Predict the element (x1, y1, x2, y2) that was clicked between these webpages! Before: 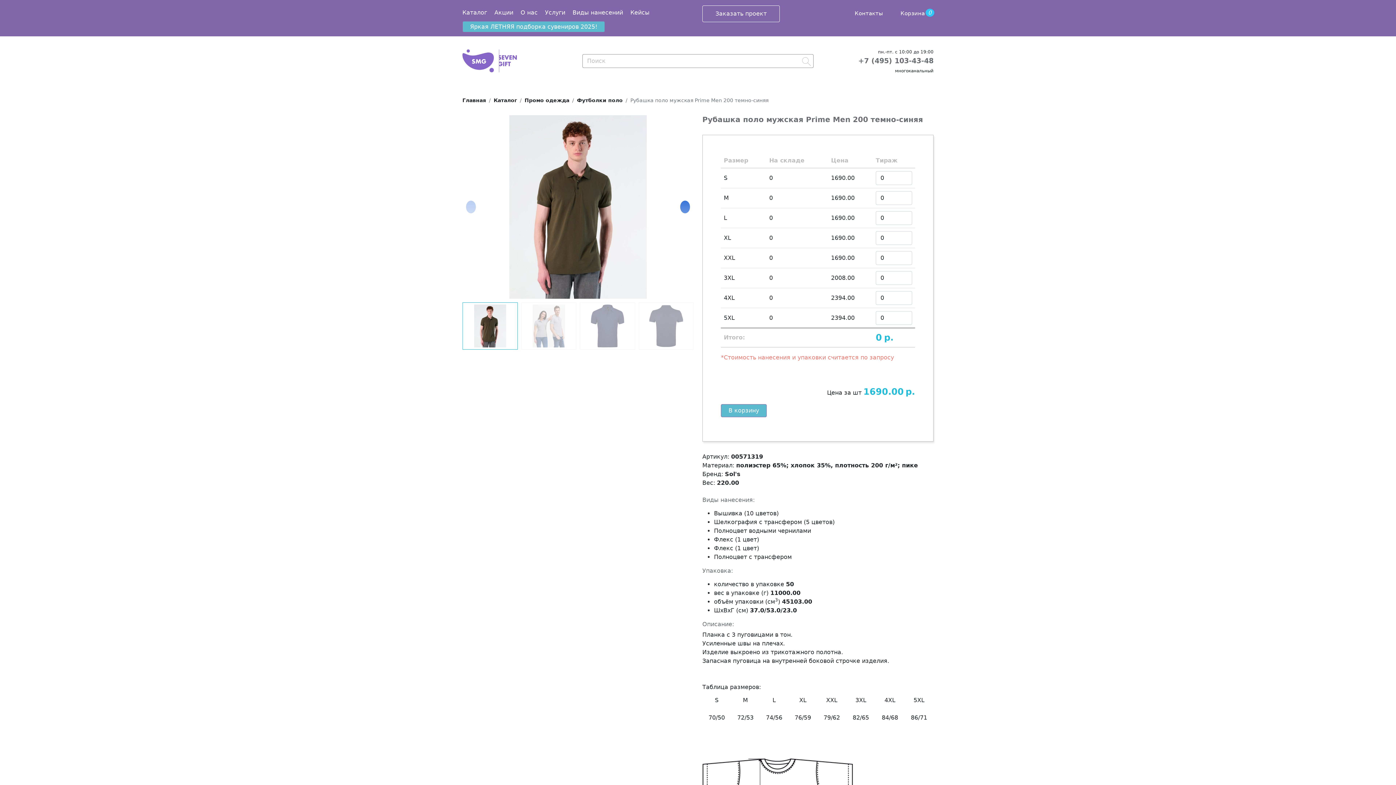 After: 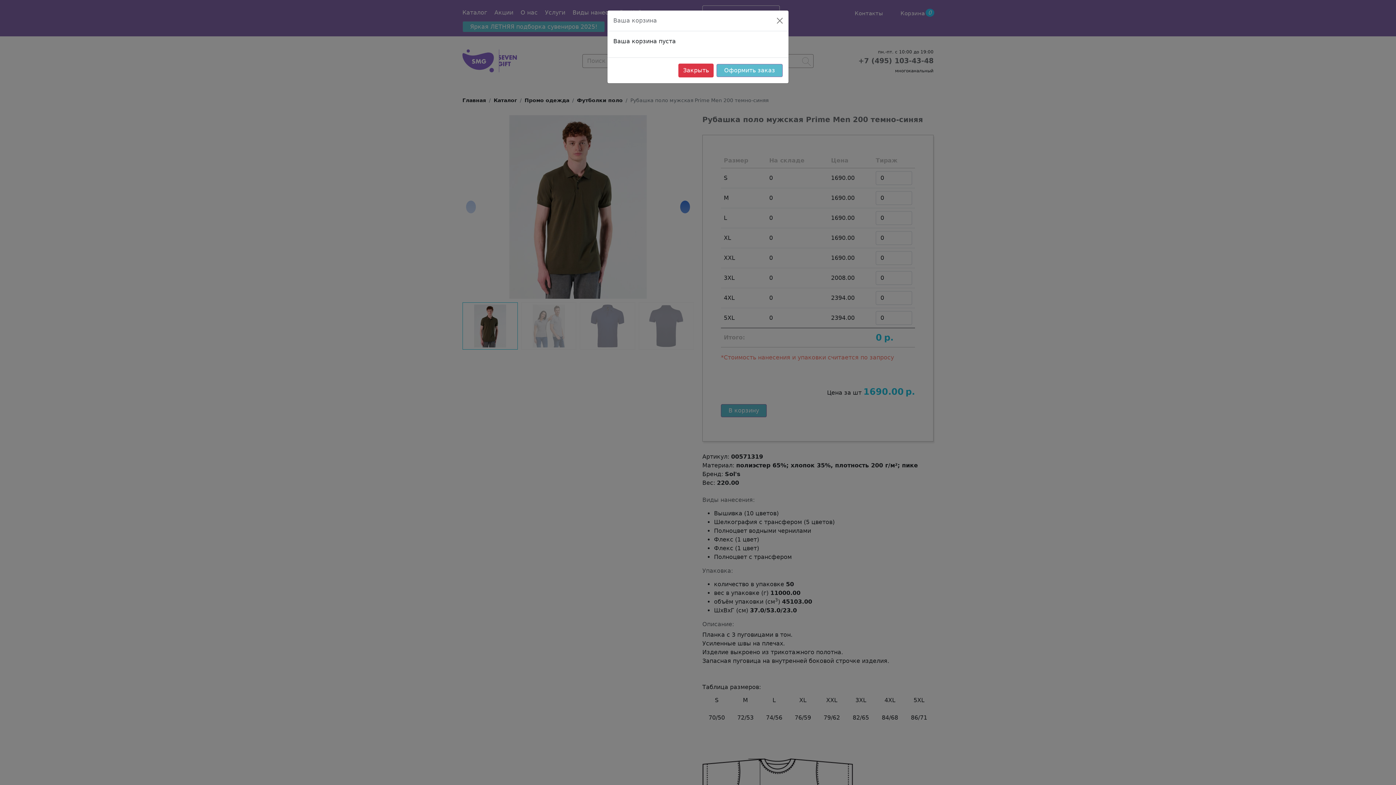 Action: bbox: (721, 404, 766, 417) label: В корзину